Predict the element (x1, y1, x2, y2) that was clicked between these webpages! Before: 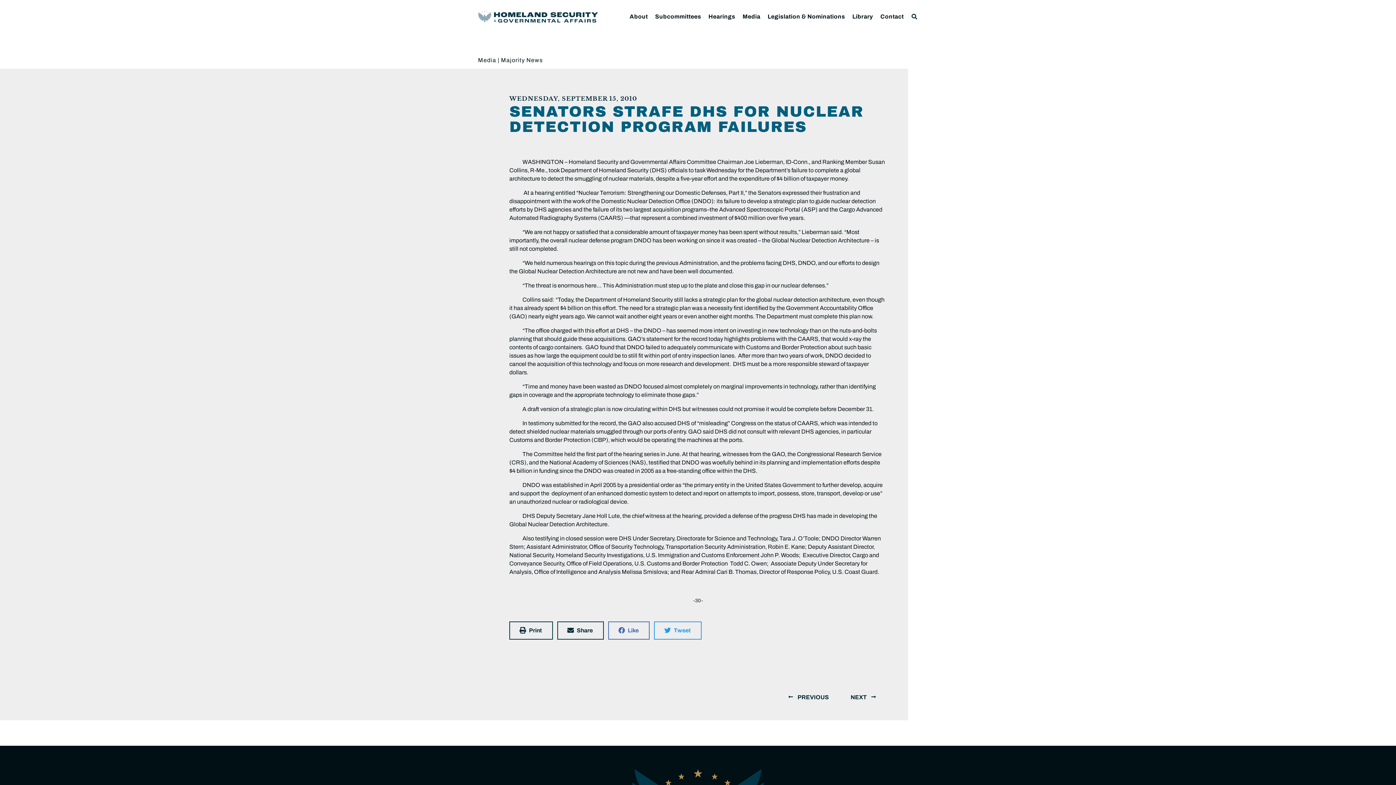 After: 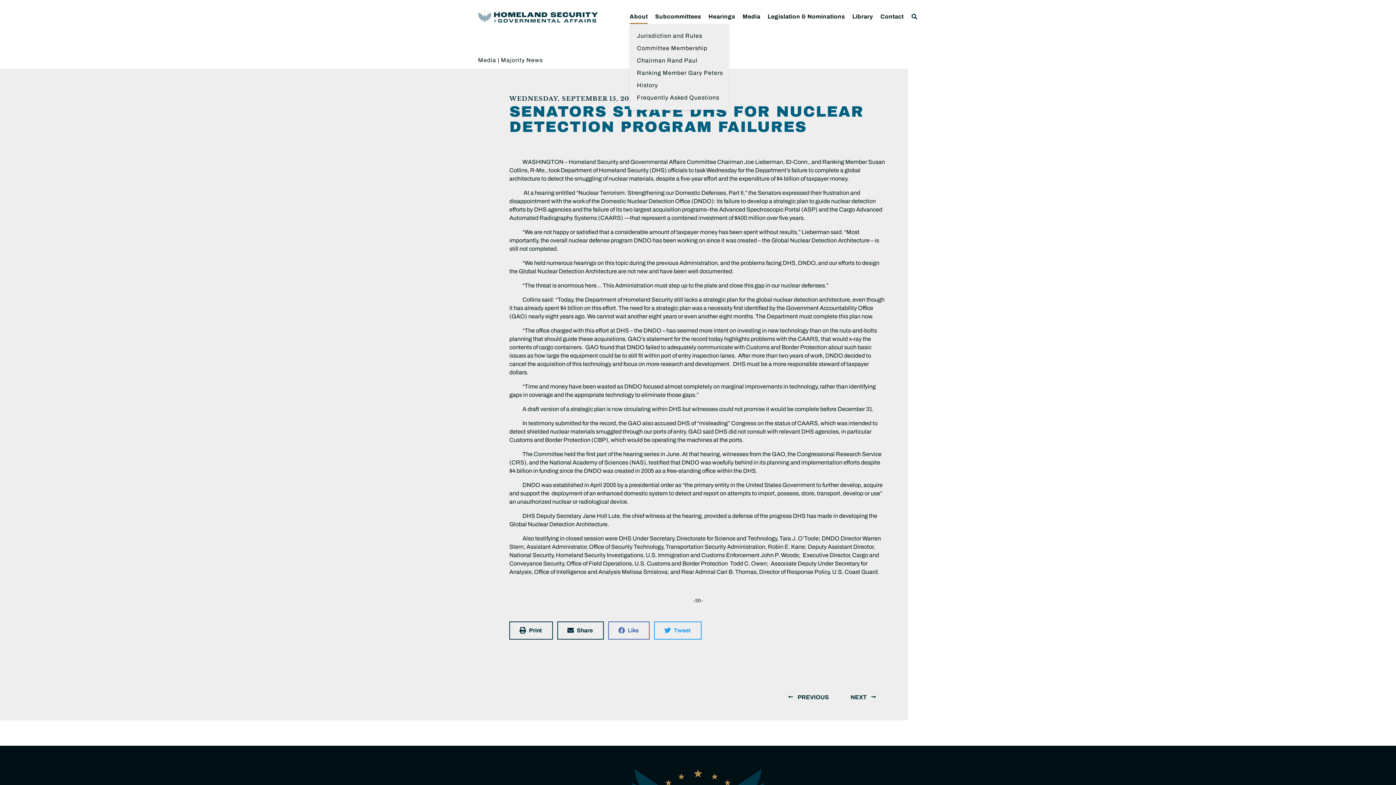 Action: label: About bbox: (629, 9, 647, 23)